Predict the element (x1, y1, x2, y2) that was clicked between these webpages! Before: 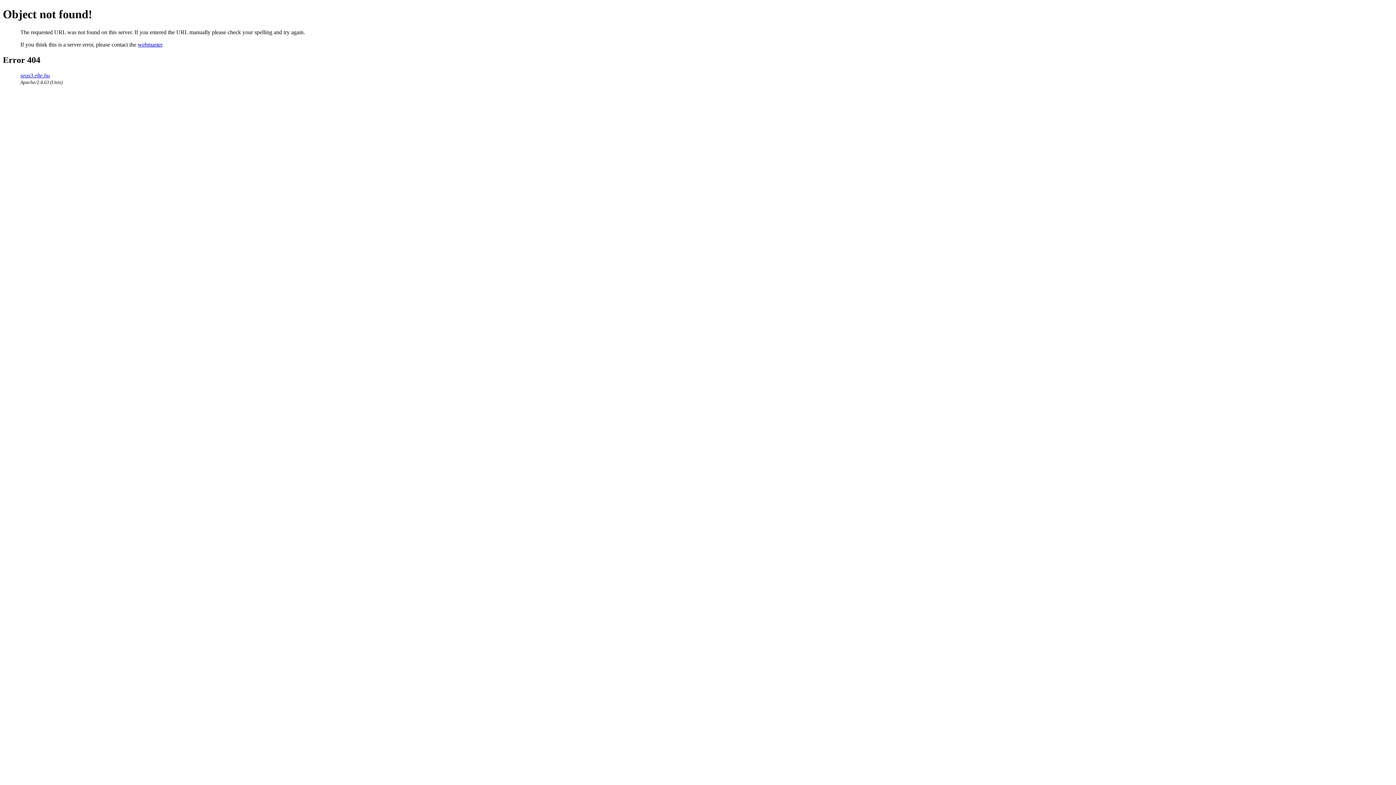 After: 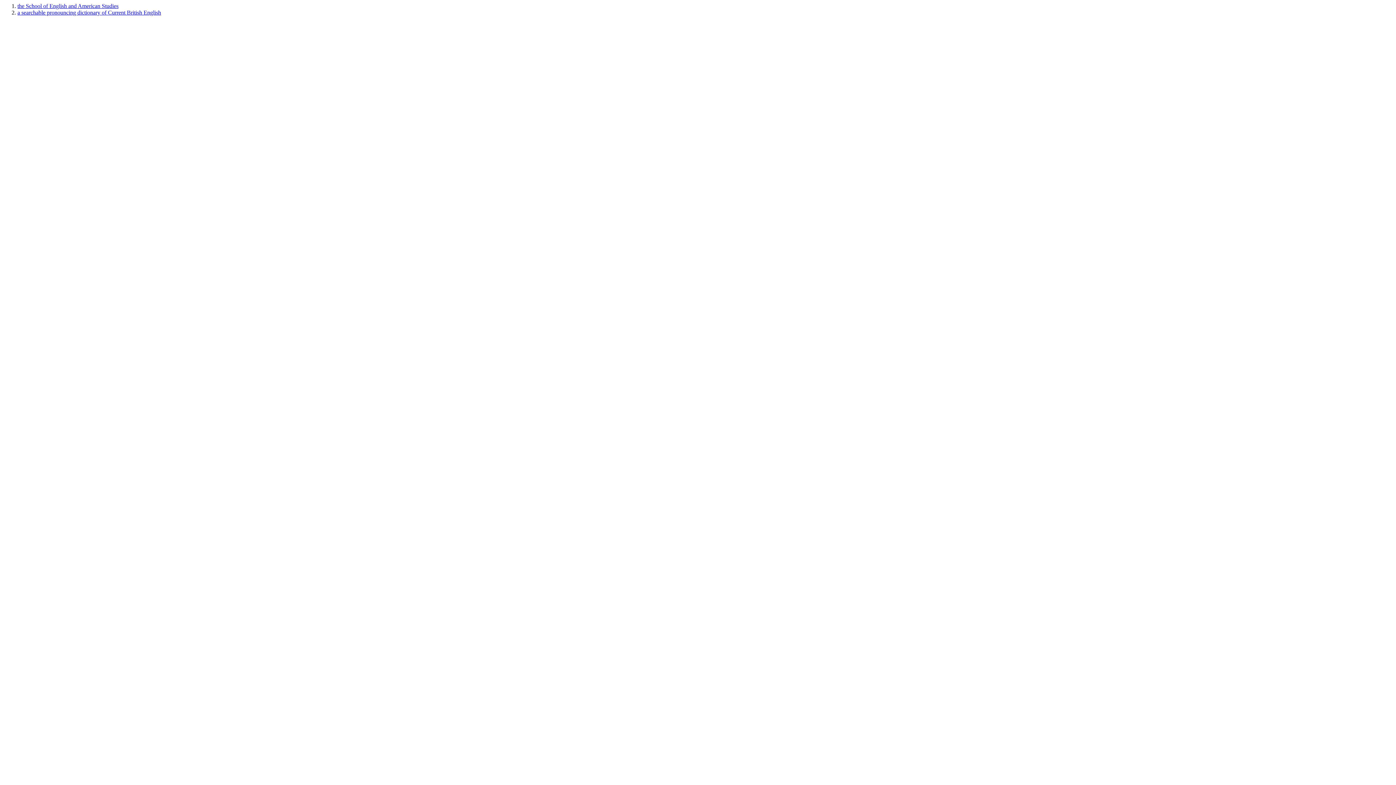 Action: label: seas3.elte.hu bbox: (20, 72, 49, 78)